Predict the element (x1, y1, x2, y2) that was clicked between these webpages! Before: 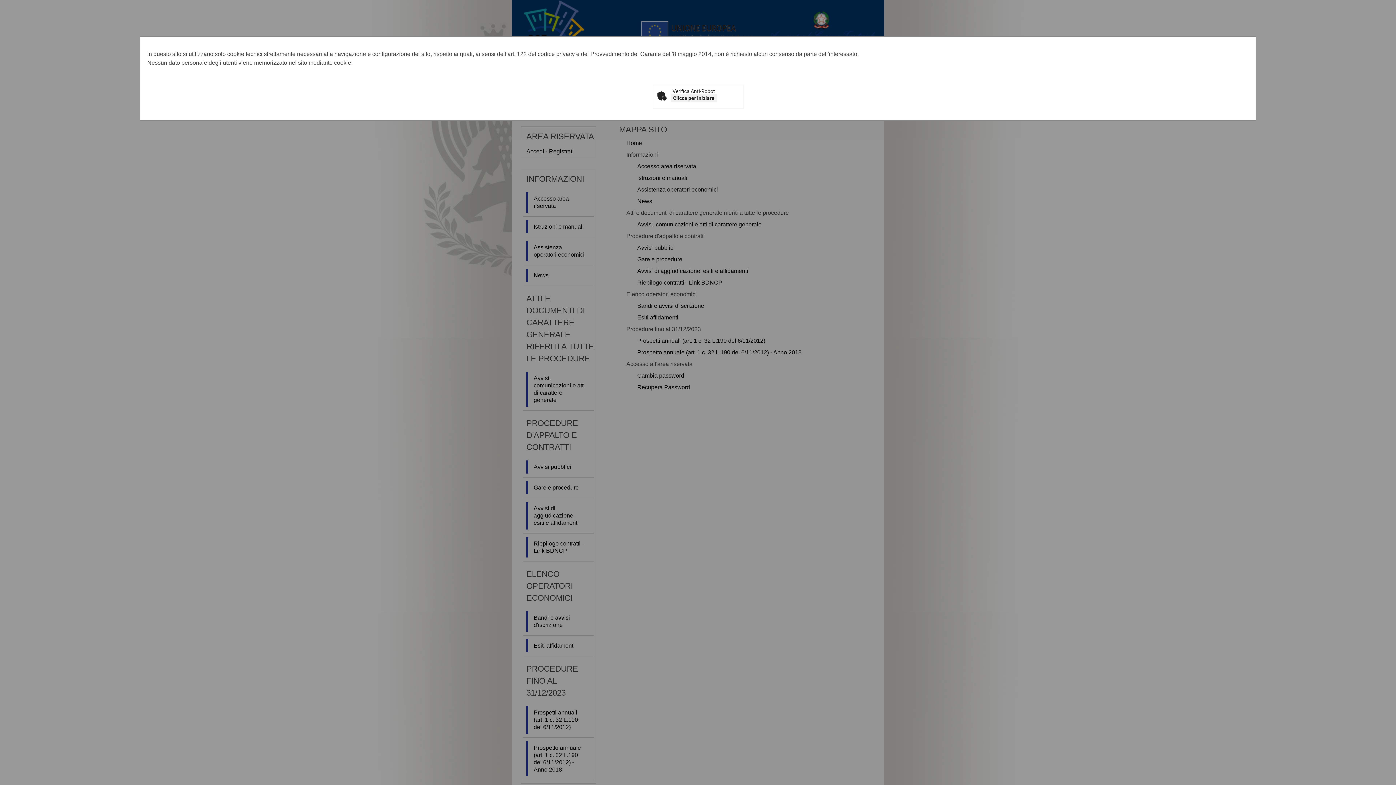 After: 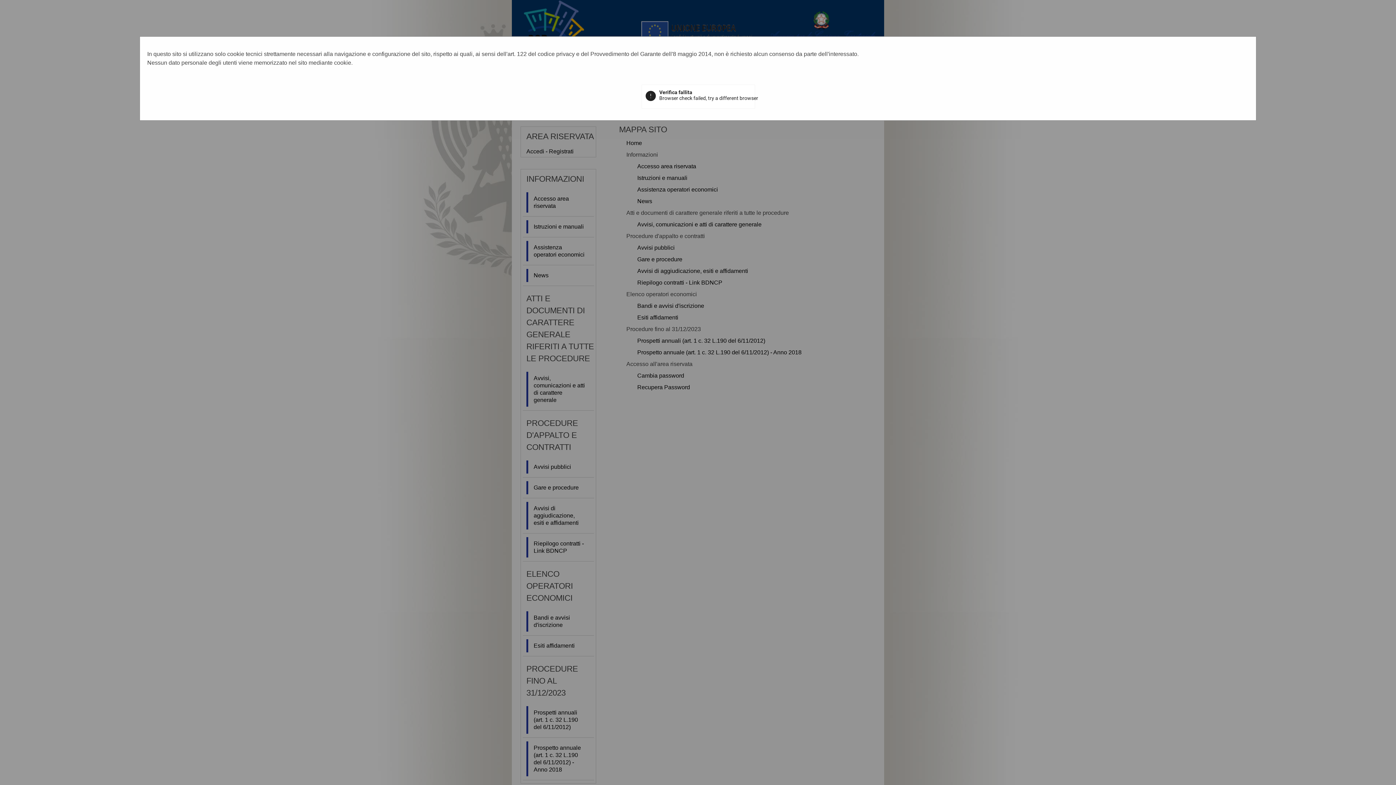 Action: label: Clicca per iniziare bbox: (670, 94, 717, 102)